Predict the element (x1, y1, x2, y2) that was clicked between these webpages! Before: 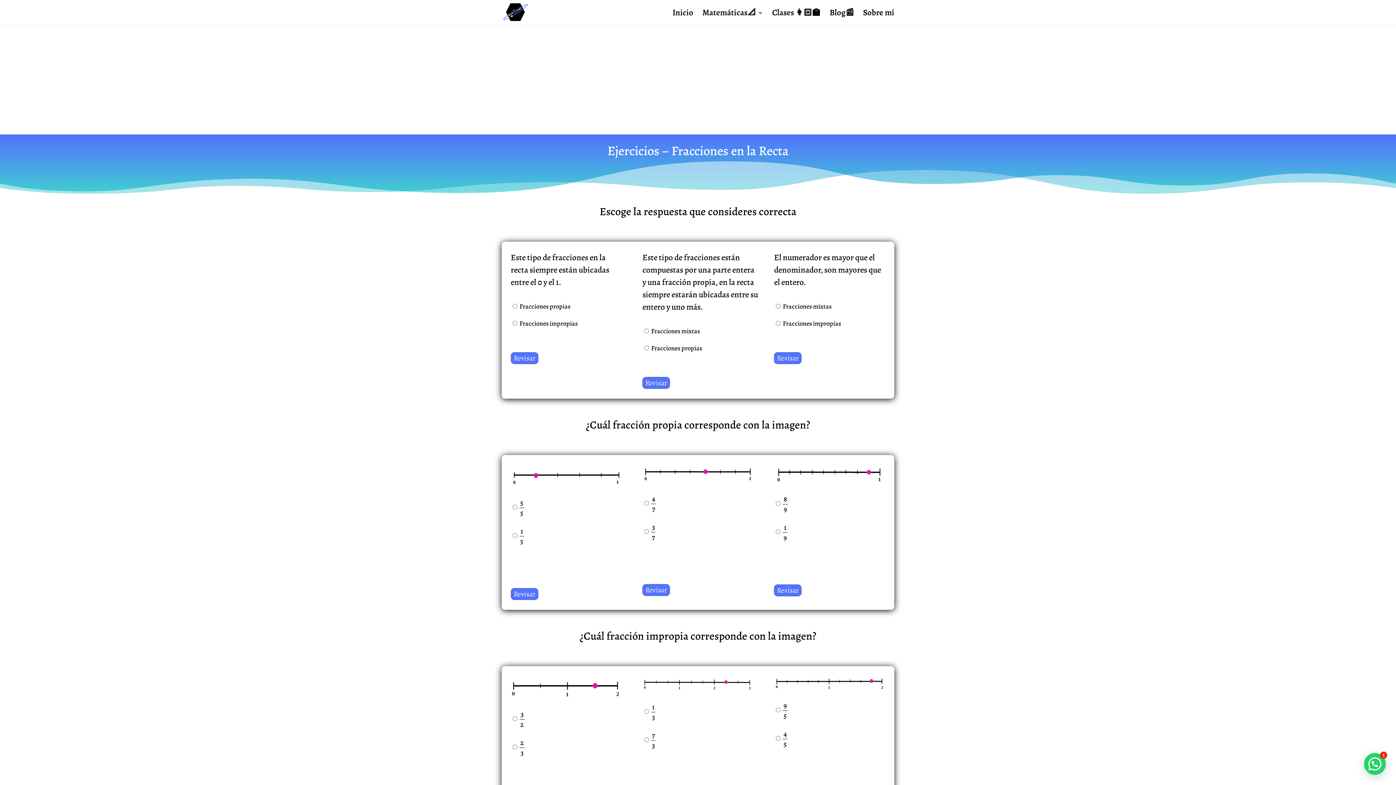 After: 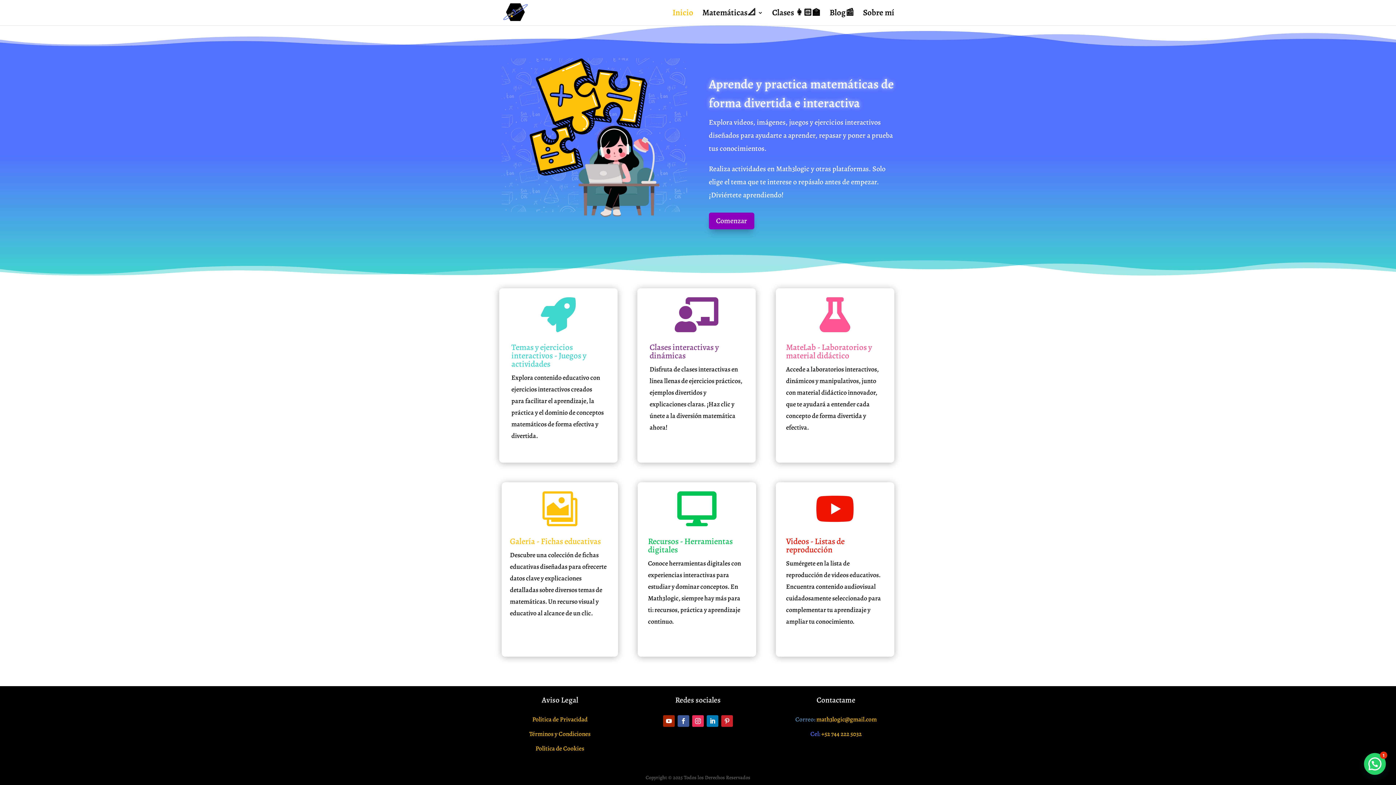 Action: bbox: (672, 10, 693, 25) label: Inicio